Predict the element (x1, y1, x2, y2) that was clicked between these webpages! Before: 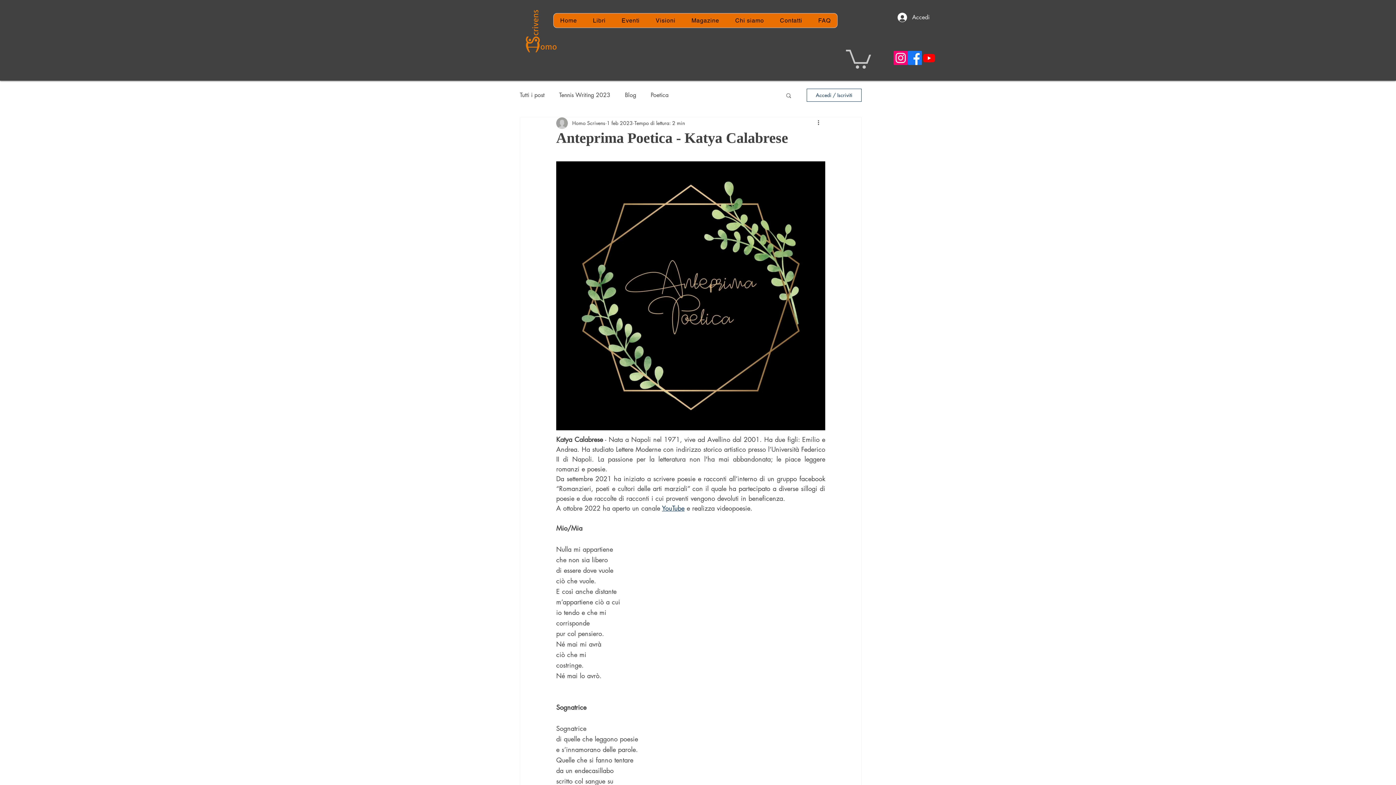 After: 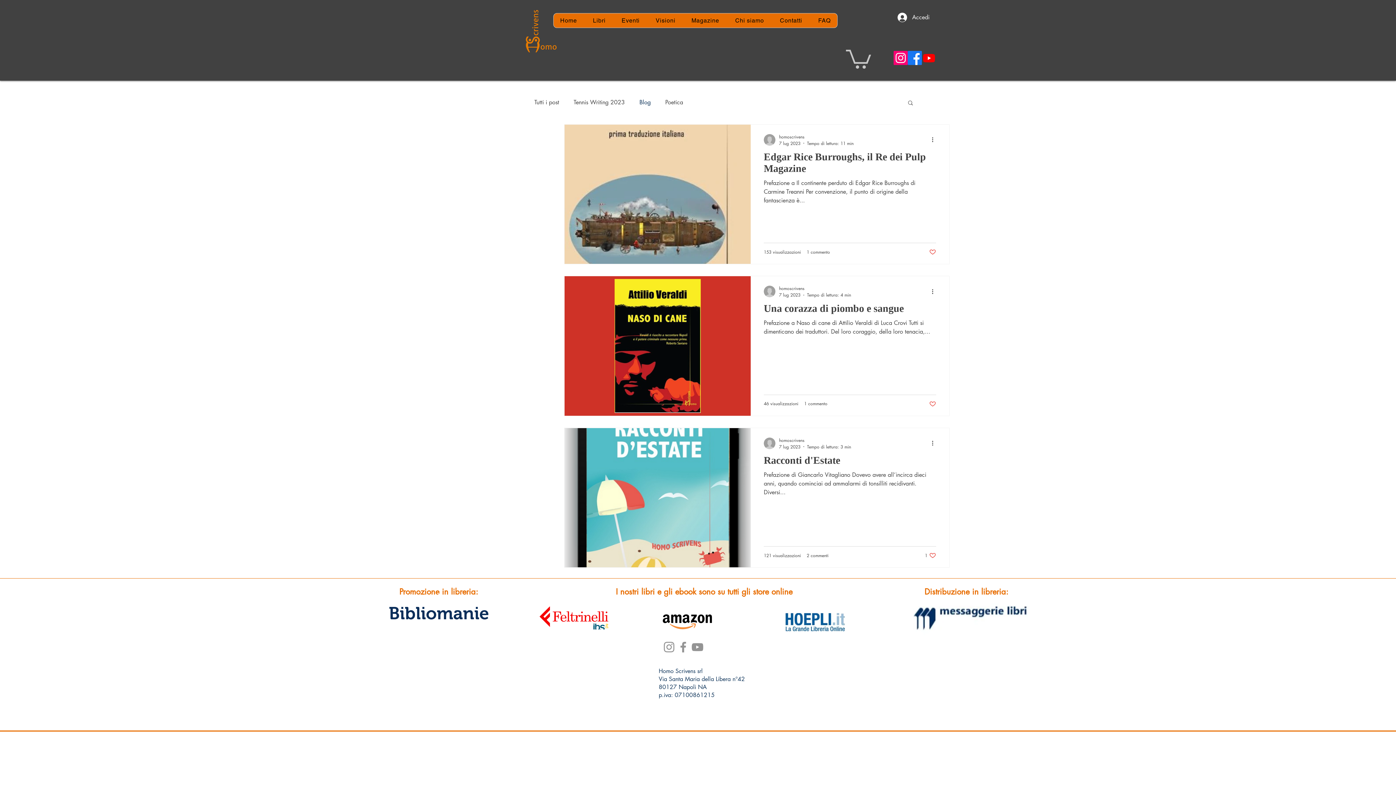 Action: bbox: (625, 91, 636, 99) label: Blog